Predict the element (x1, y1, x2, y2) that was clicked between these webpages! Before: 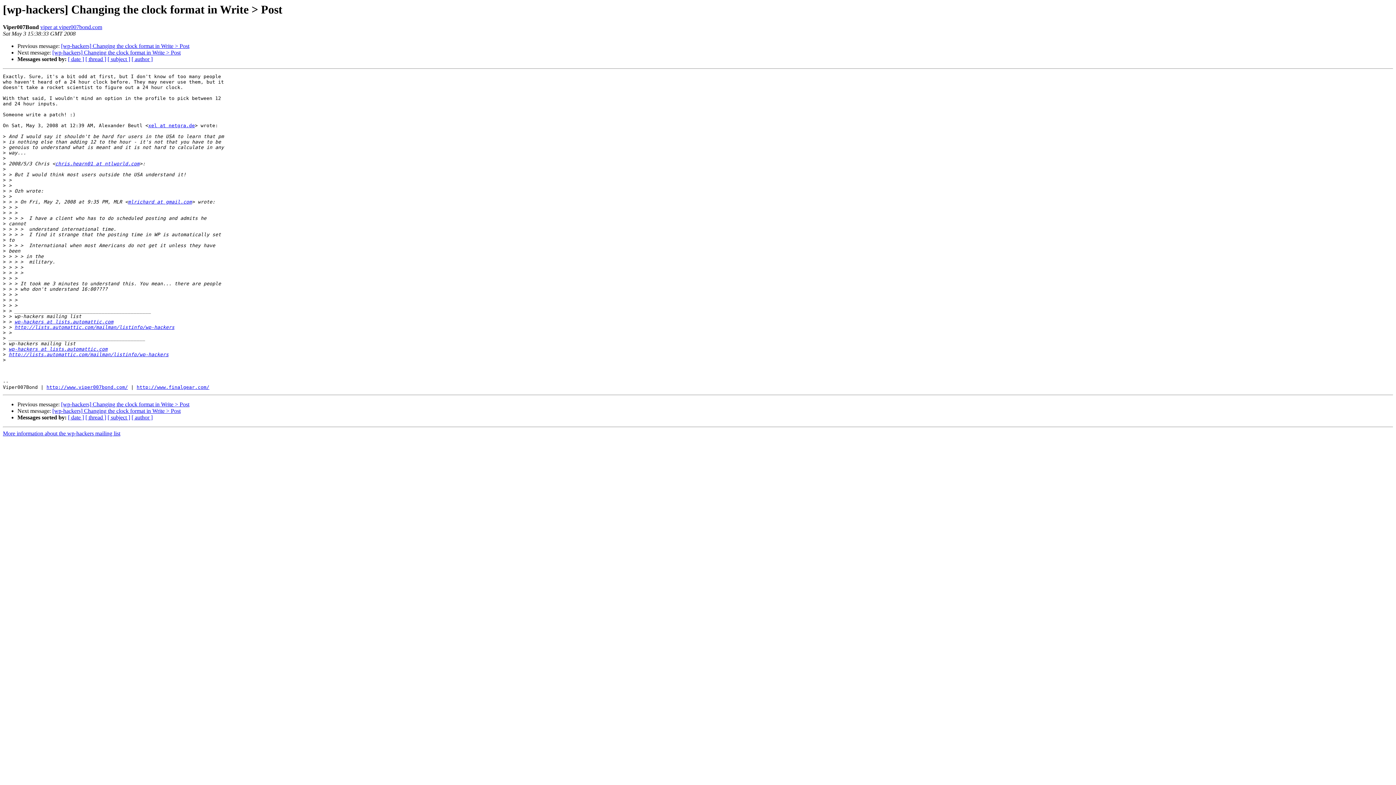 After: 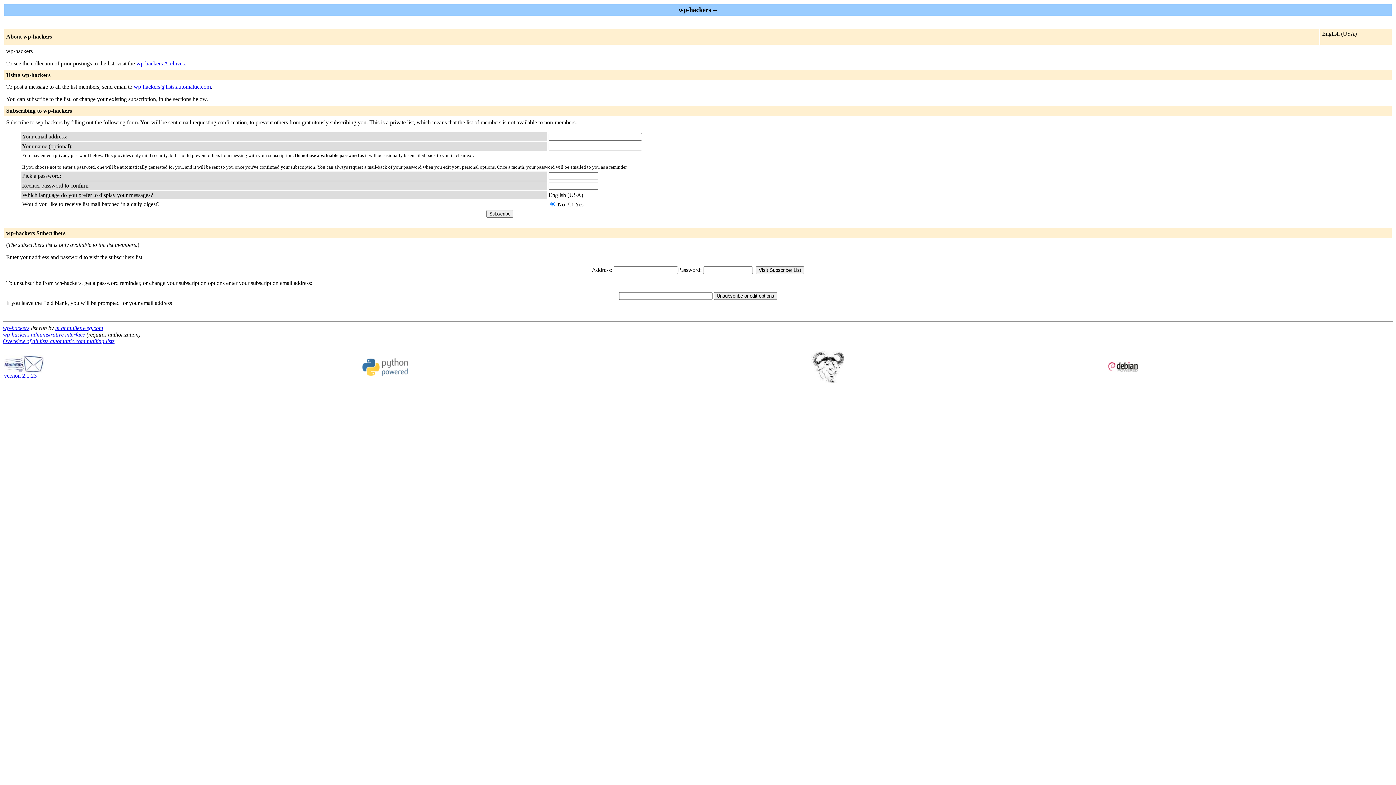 Action: bbox: (55, 161, 139, 166) label: chris.hearn01 at ntlworld.com